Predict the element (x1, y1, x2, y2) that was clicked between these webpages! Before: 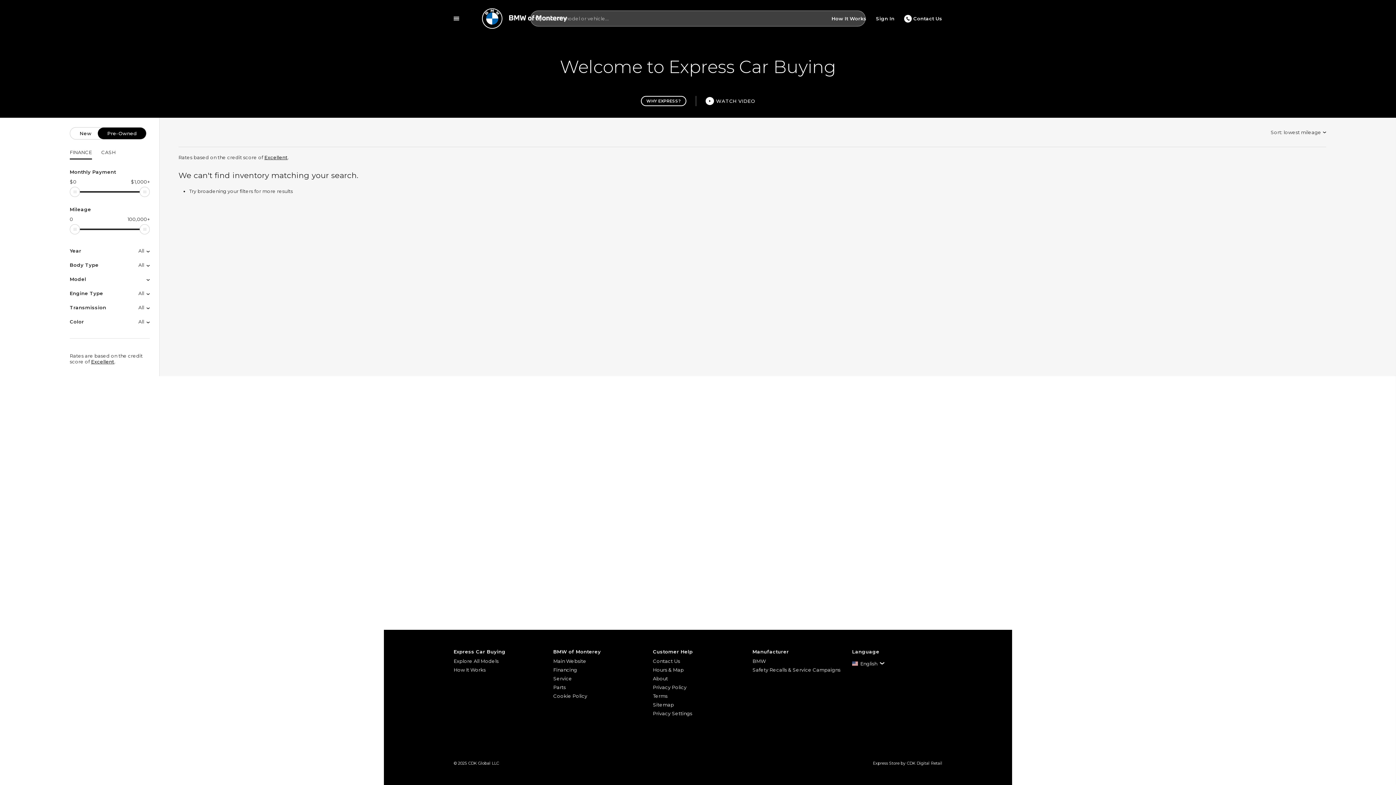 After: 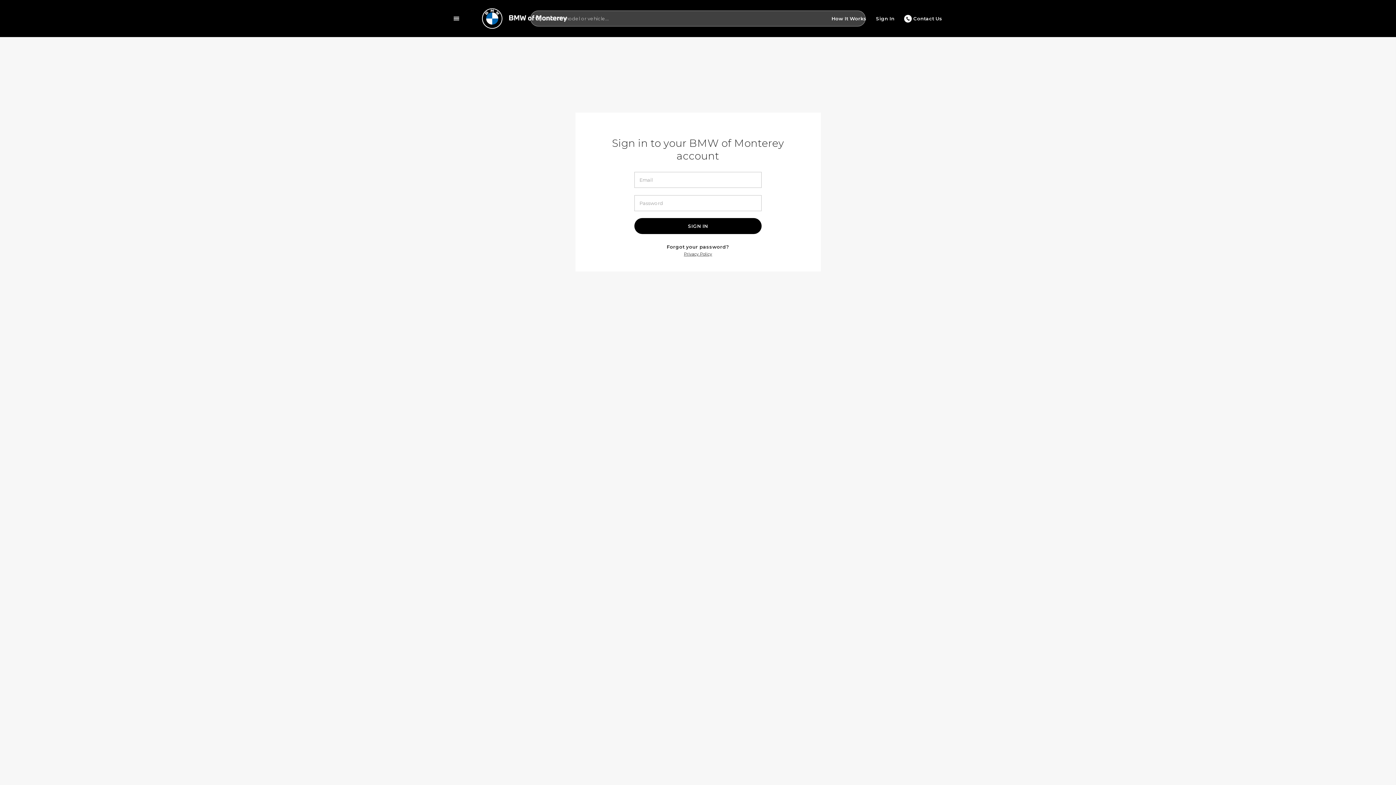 Action: label: Sign In bbox: (871, 10, 899, 26)